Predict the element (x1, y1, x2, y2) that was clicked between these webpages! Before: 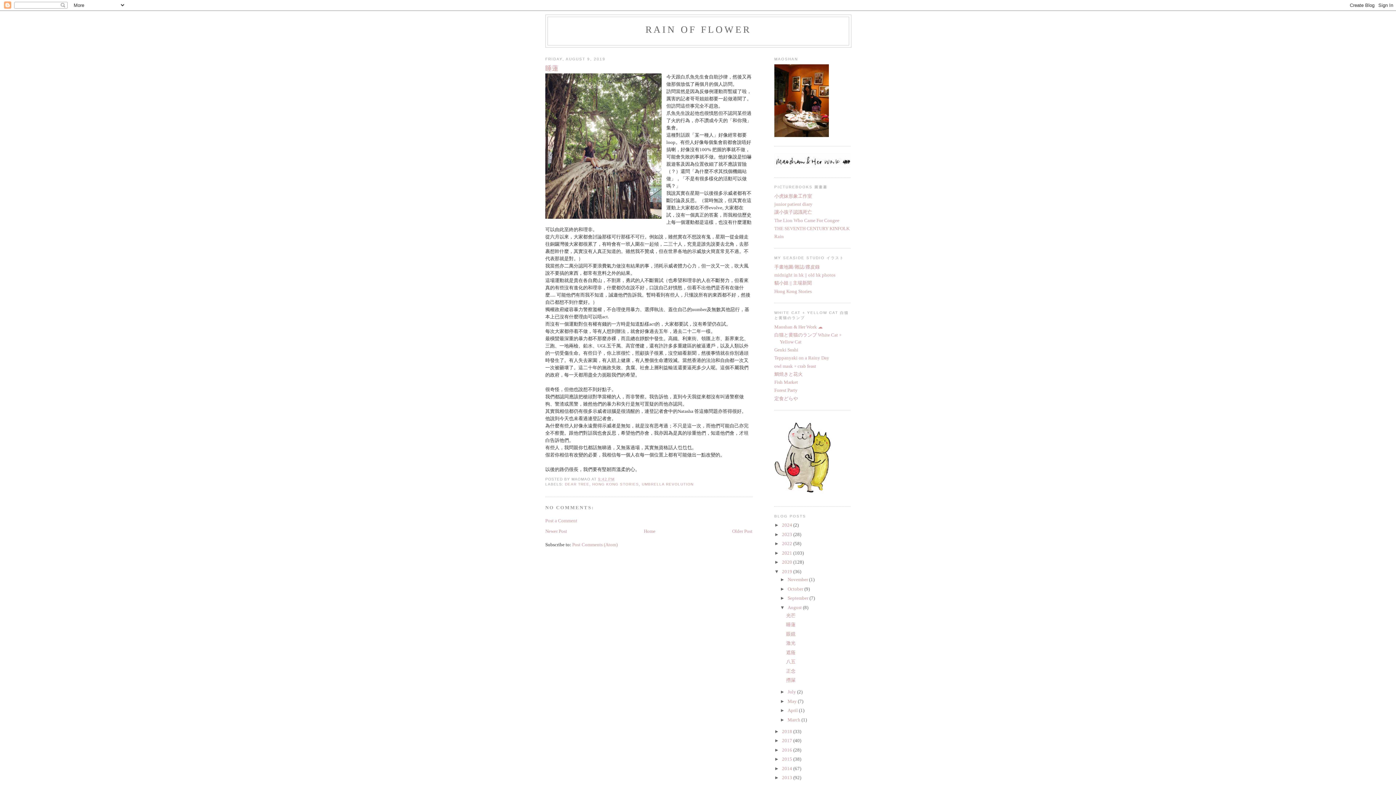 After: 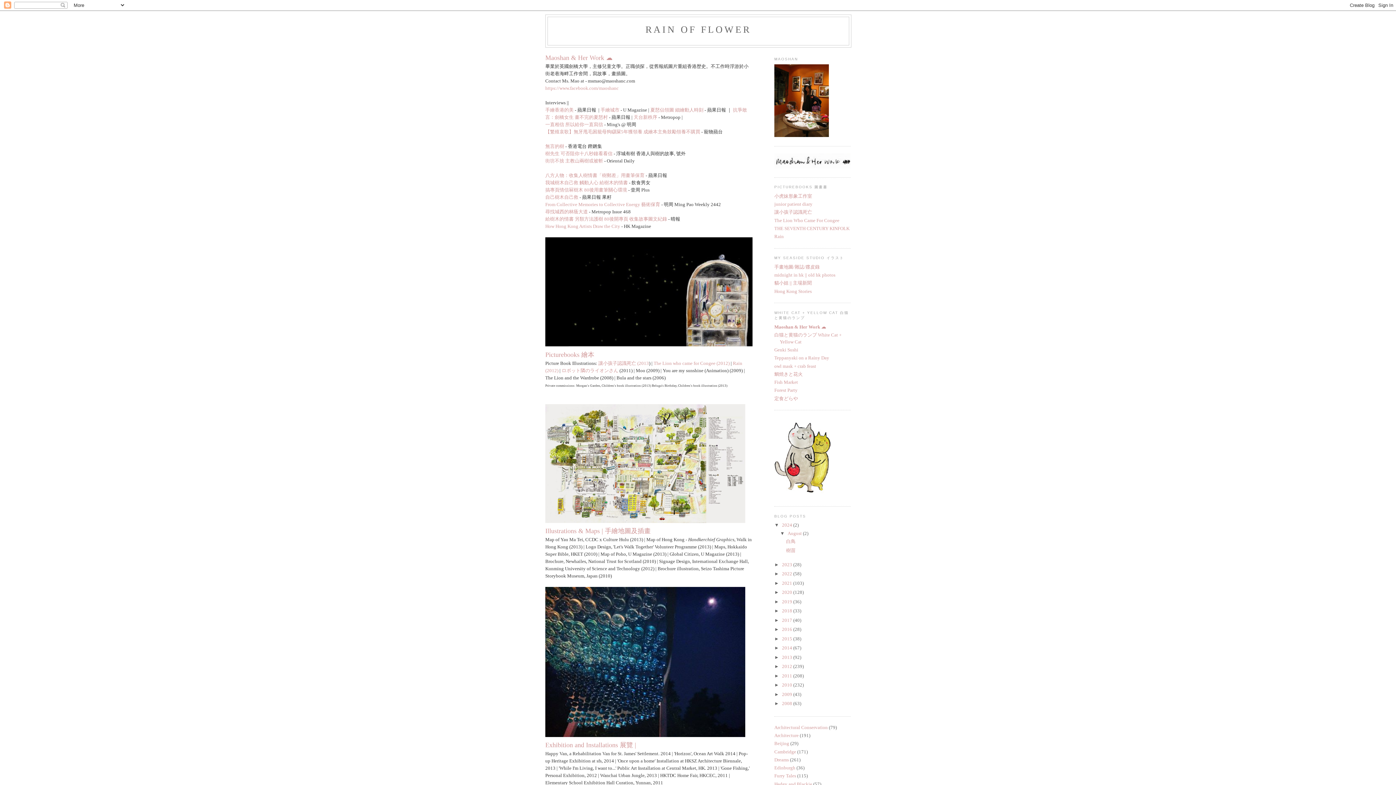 Action: bbox: (774, 164, 850, 169)